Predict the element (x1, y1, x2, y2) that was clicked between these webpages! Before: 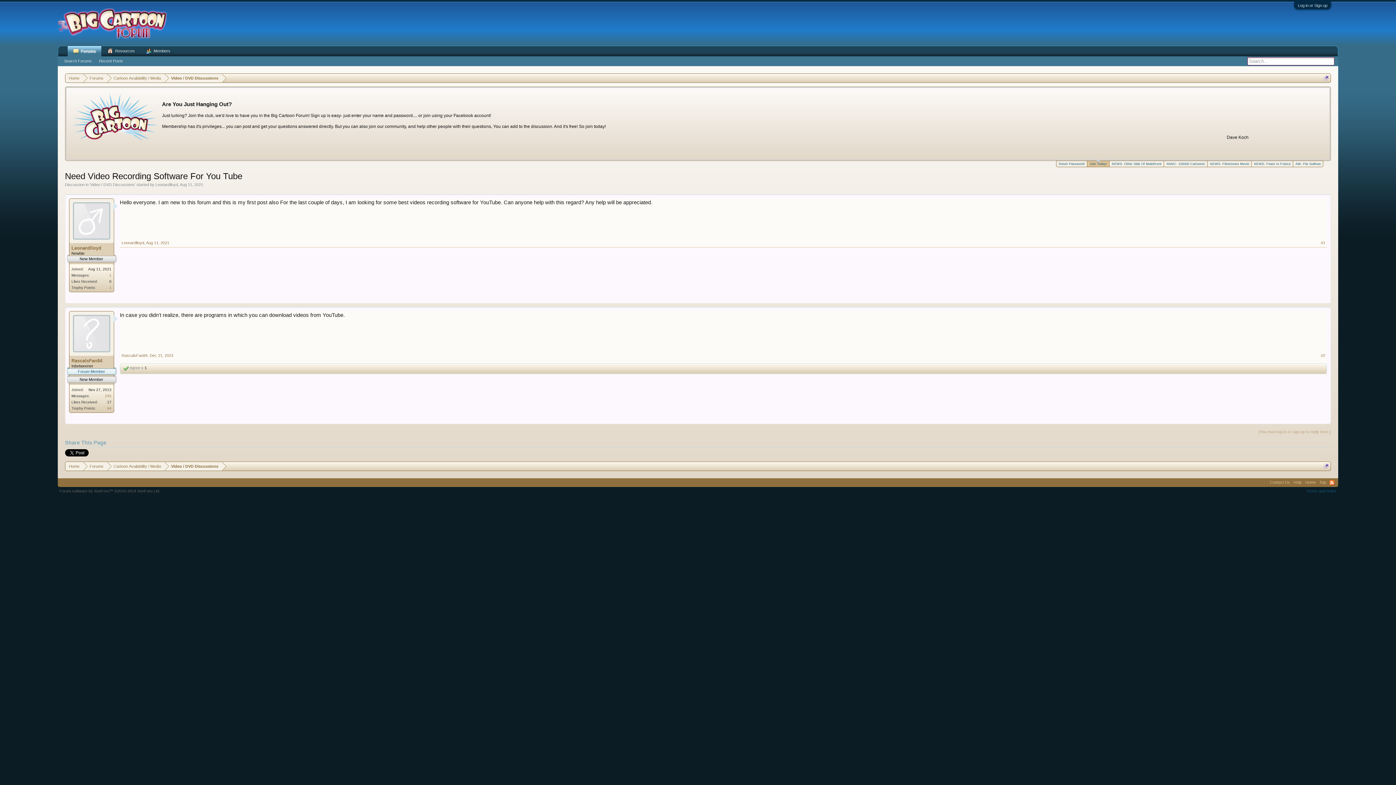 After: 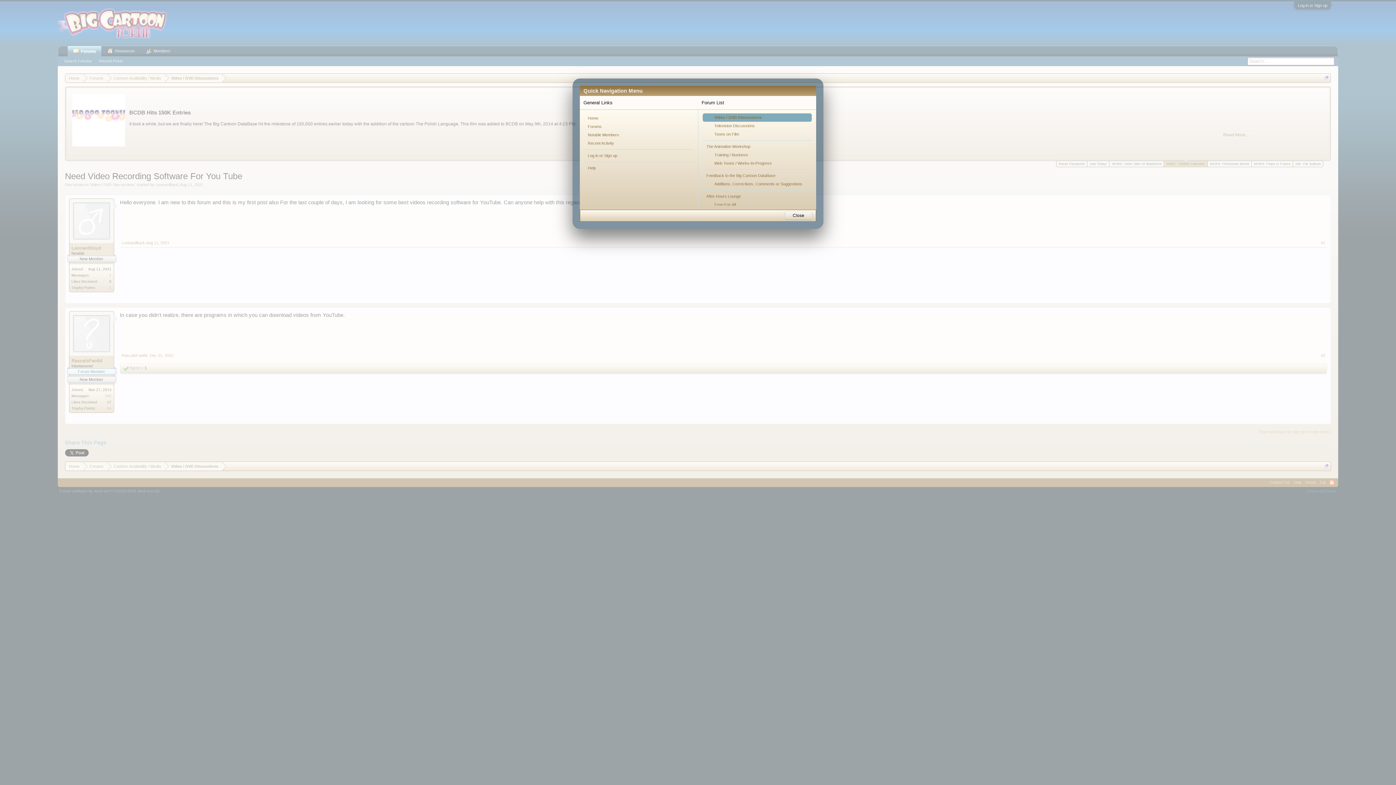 Action: bbox: (1324, 464, 1329, 468)